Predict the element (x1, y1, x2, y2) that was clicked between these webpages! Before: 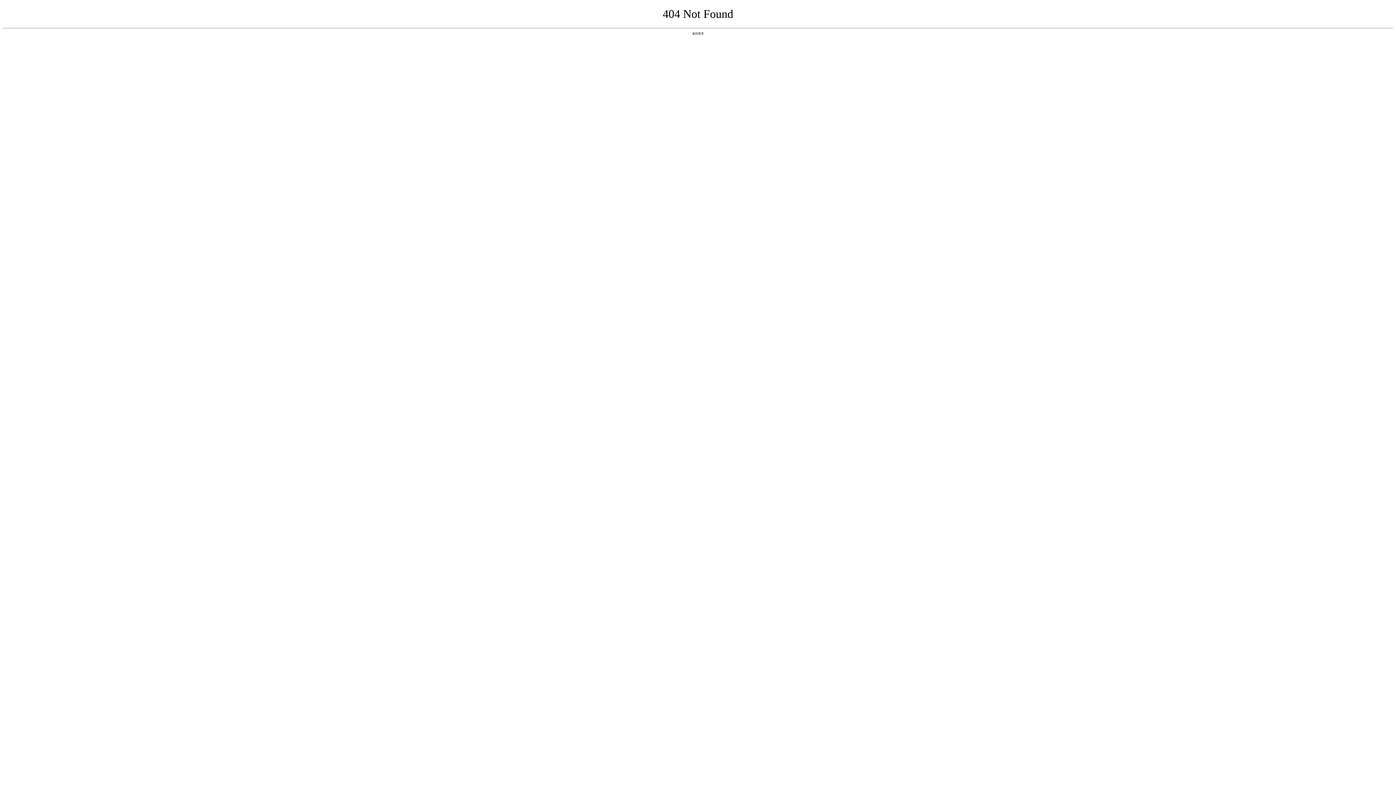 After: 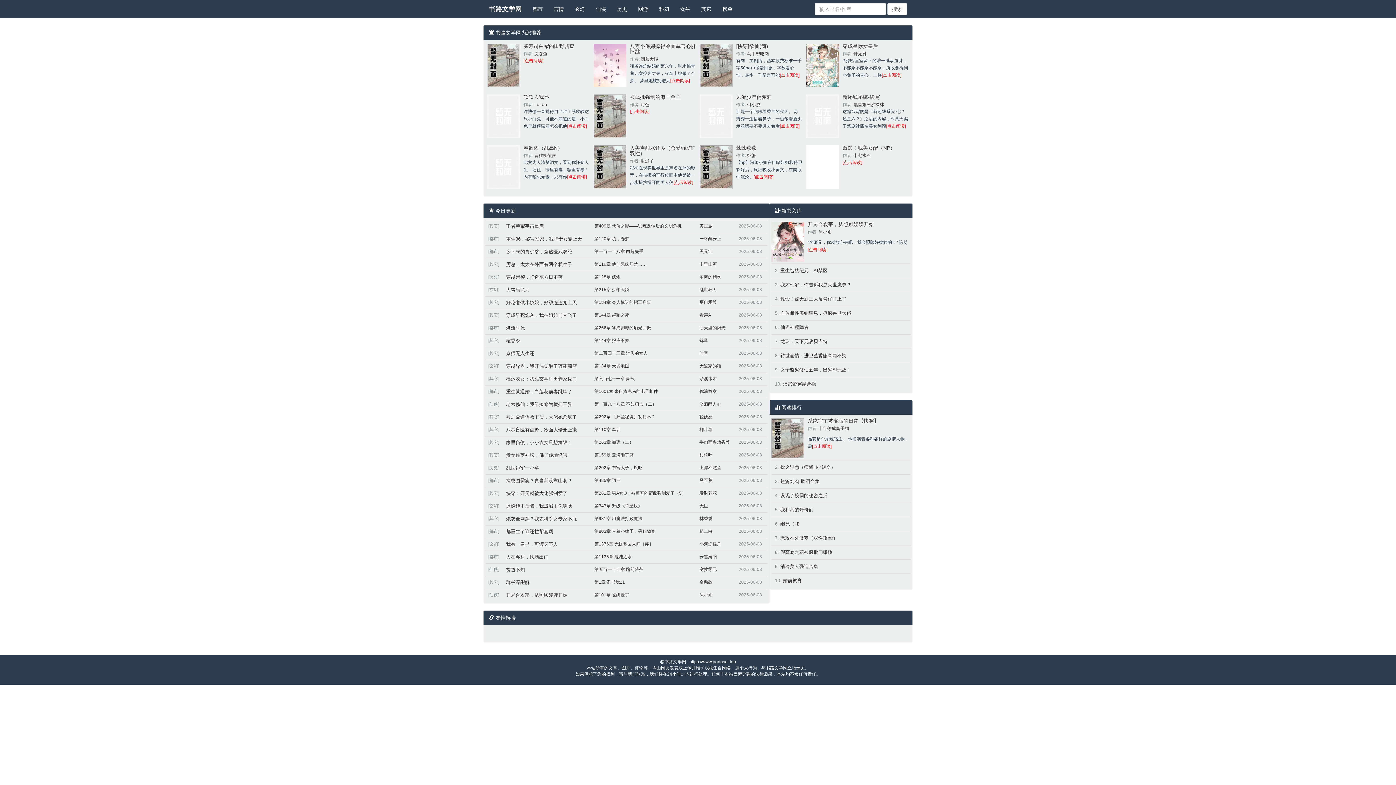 Action: label: 返回首页 bbox: (692, 31, 704, 35)